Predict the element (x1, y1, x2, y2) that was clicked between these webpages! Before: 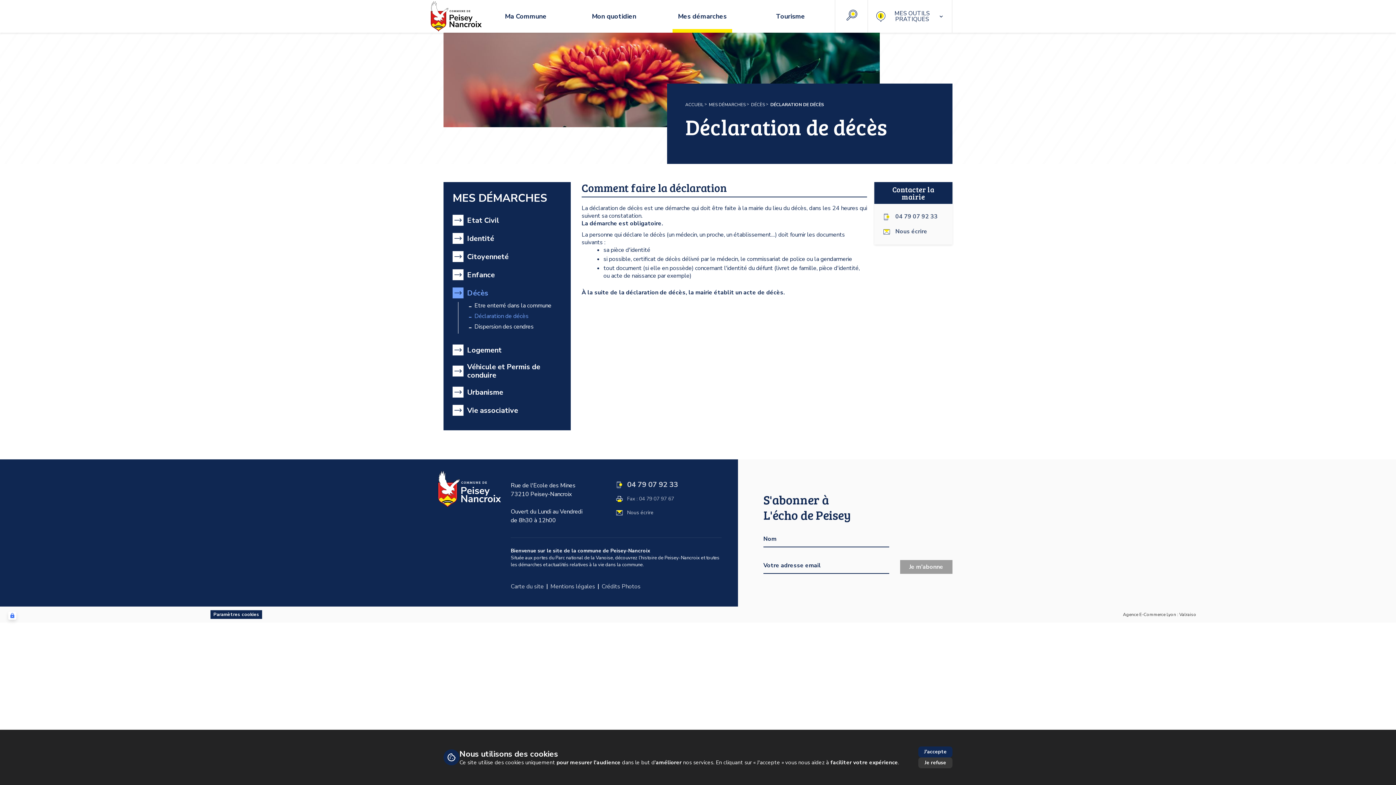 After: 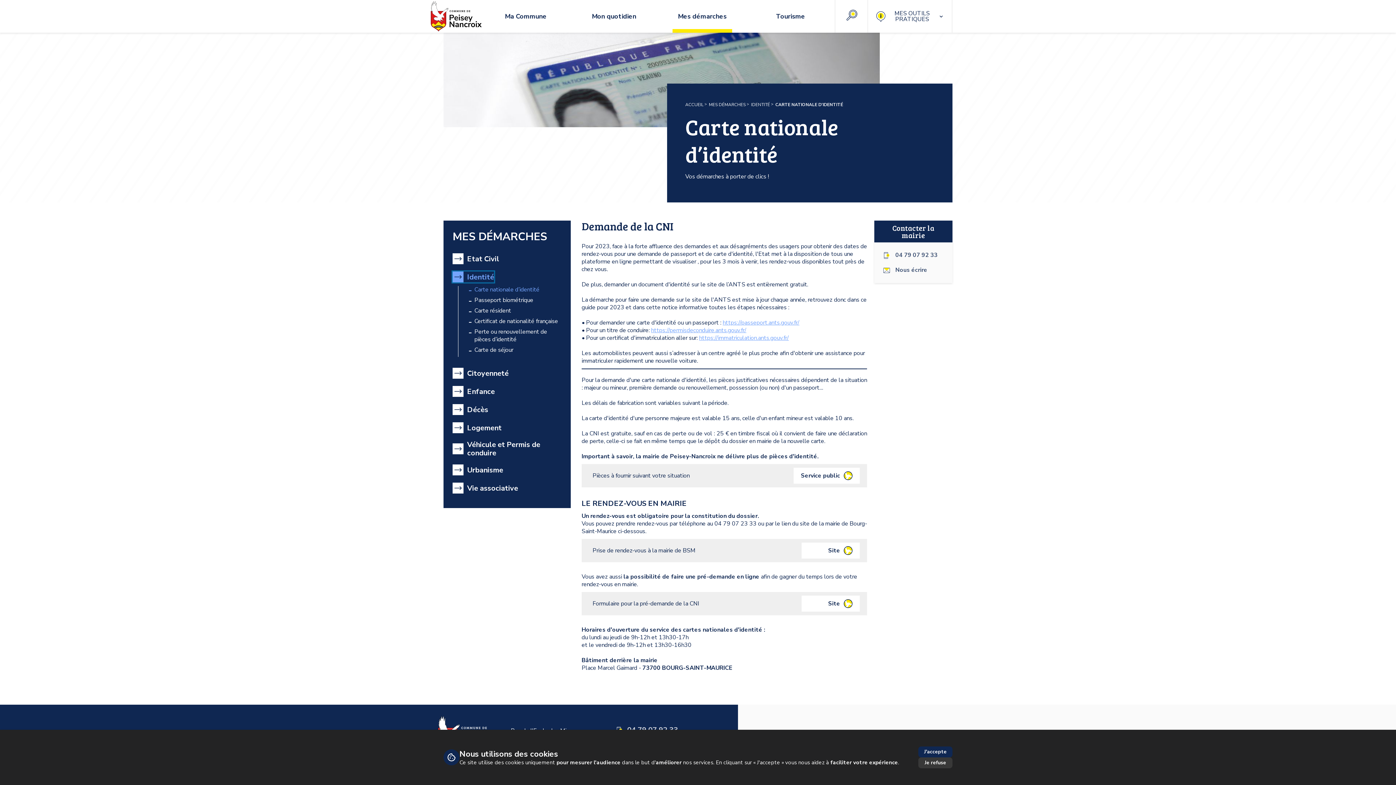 Action: bbox: (452, 233, 494, 244) label: Identité